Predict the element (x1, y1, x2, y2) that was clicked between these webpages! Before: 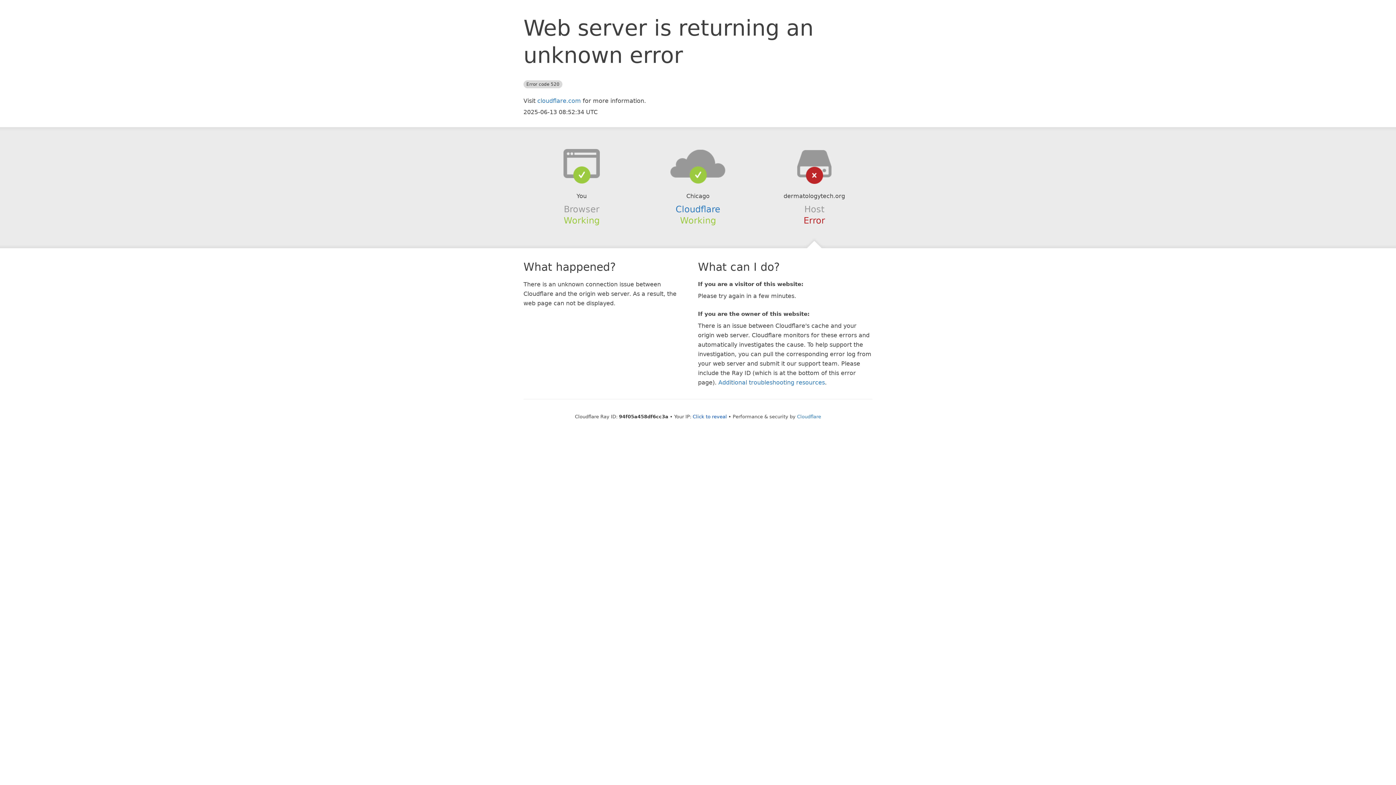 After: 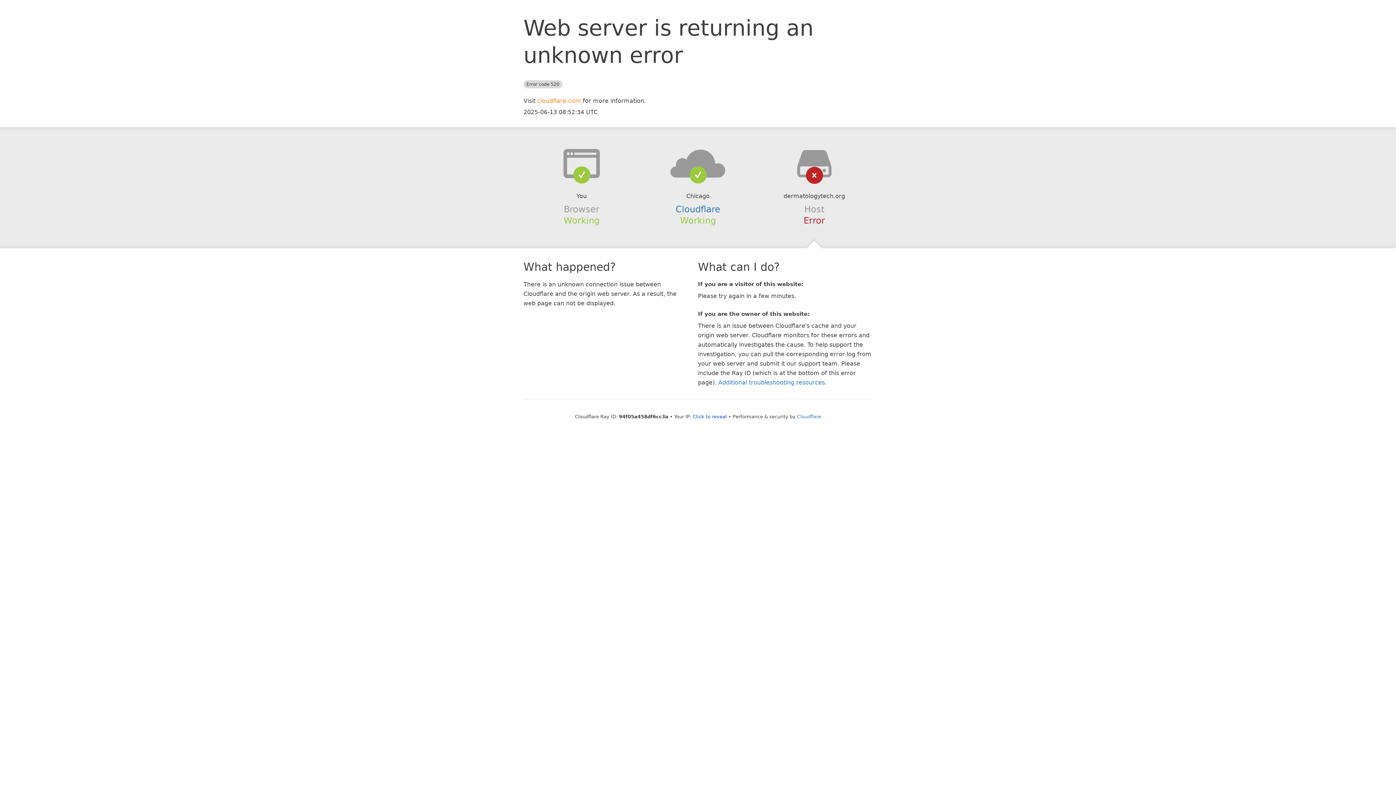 Action: bbox: (537, 97, 581, 104) label: cloudflare.com